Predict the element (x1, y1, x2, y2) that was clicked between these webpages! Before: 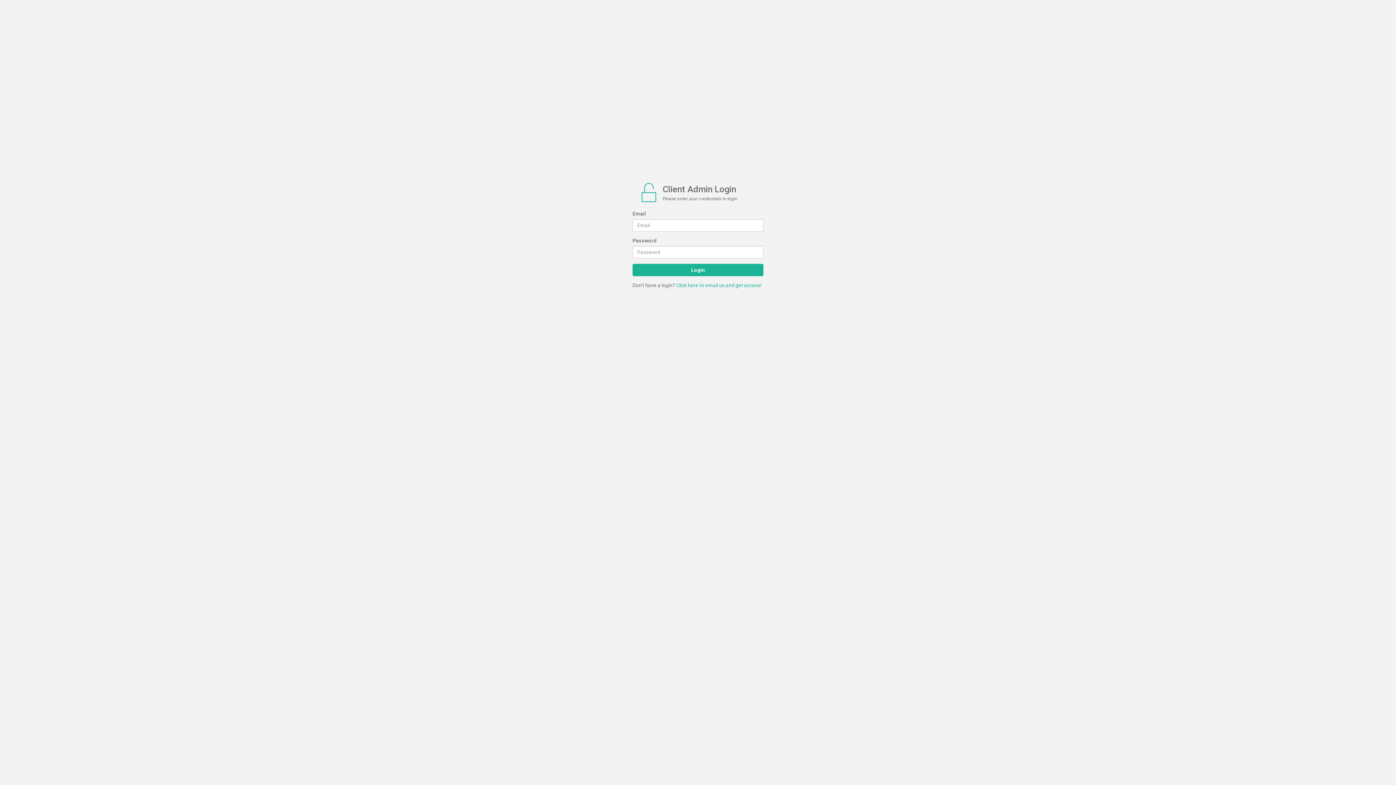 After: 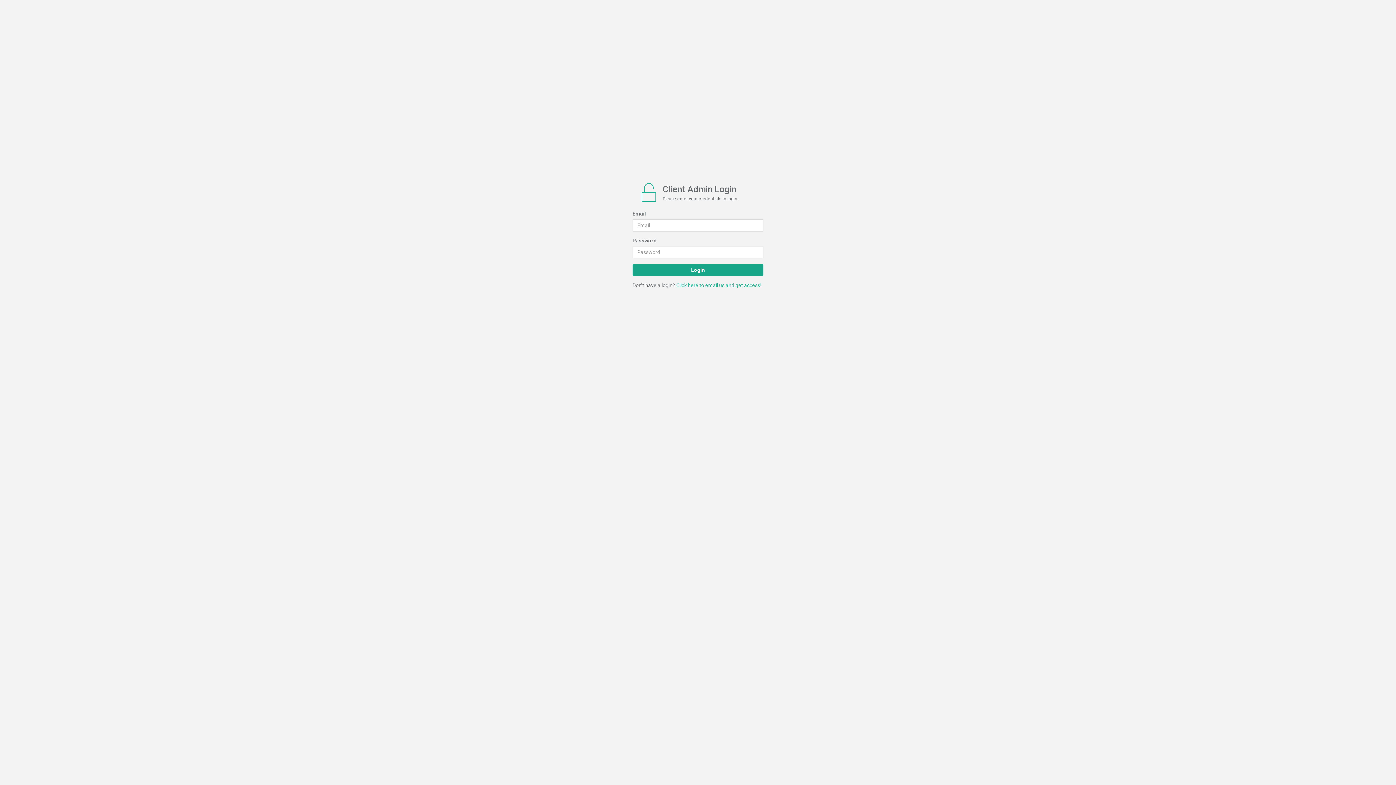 Action: bbox: (632, 264, 763, 276) label: Login